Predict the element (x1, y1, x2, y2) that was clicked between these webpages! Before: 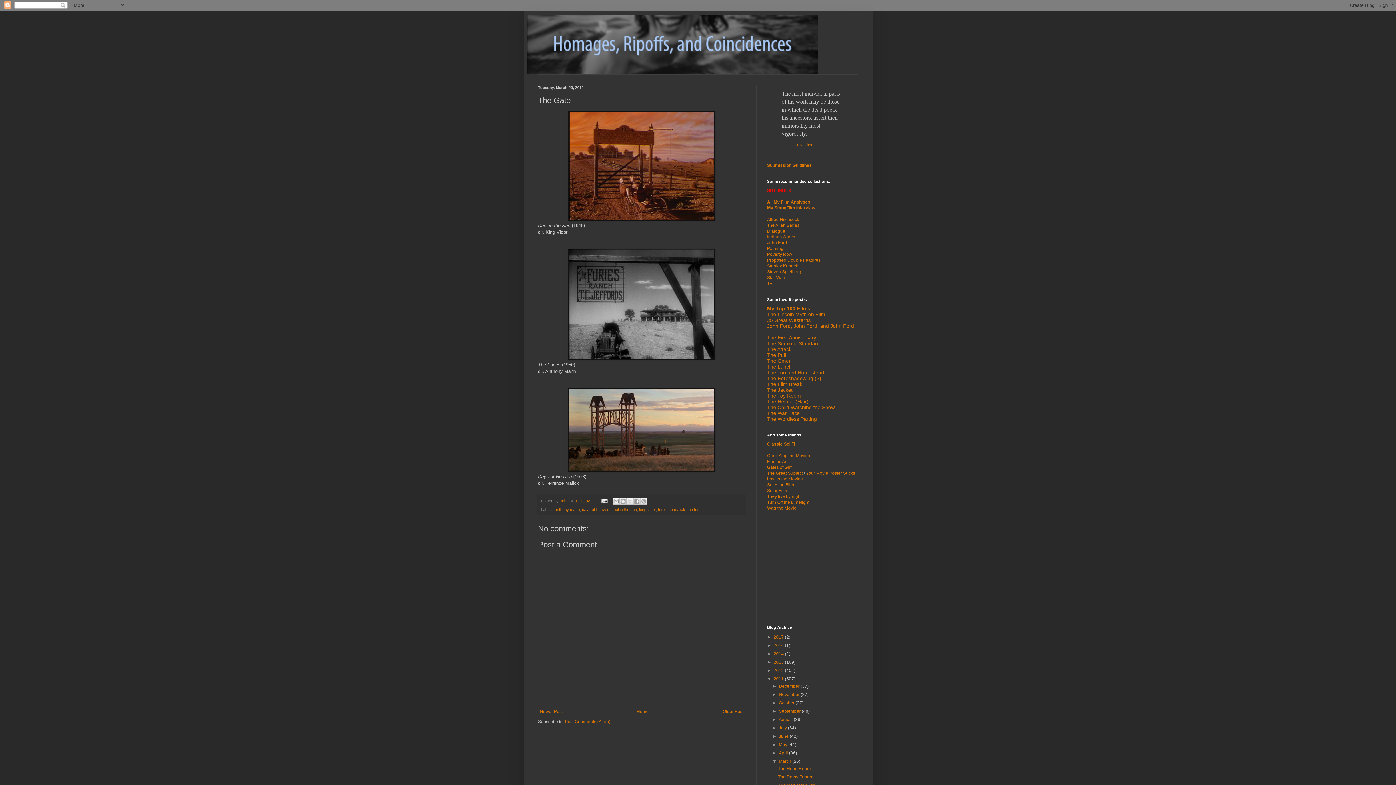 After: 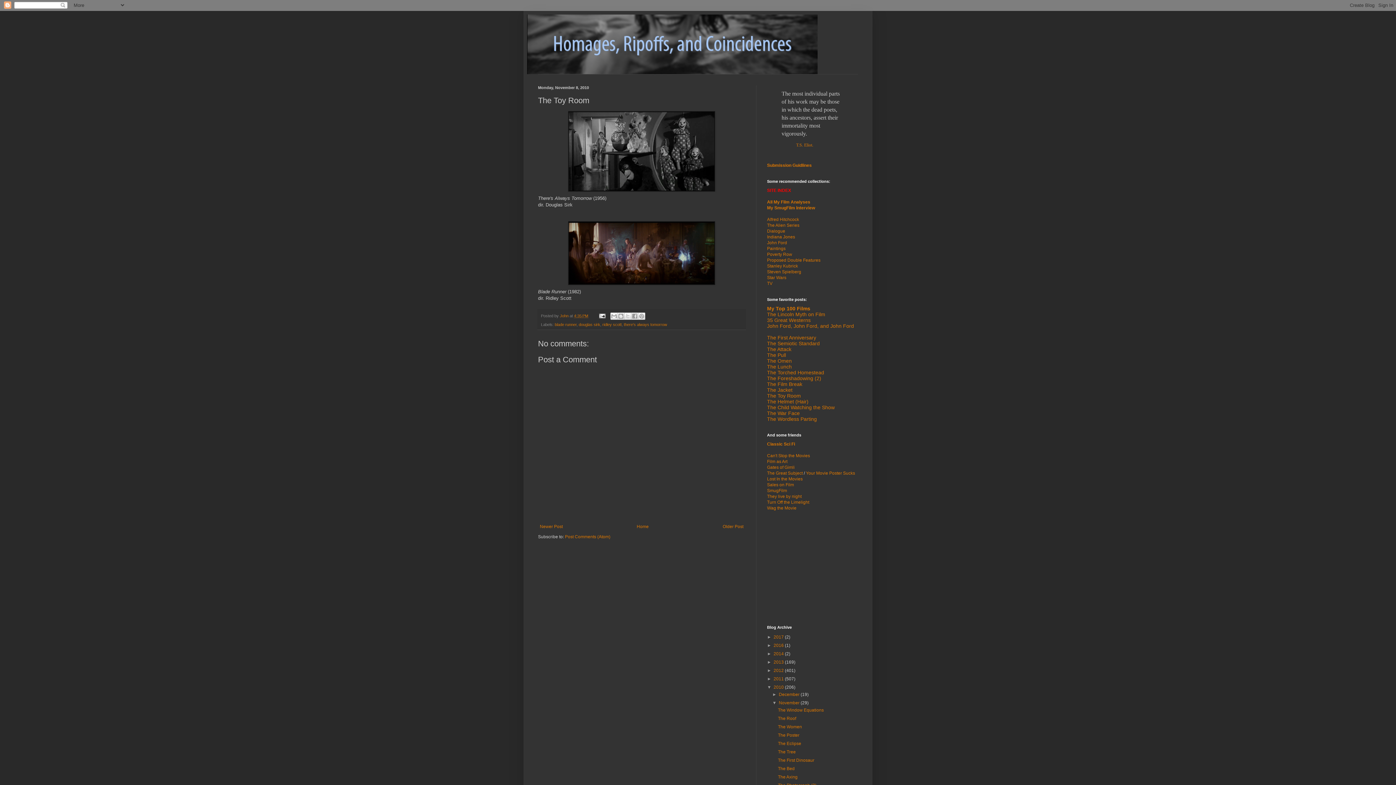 Action: label: The Toy Room bbox: (767, 393, 801, 398)